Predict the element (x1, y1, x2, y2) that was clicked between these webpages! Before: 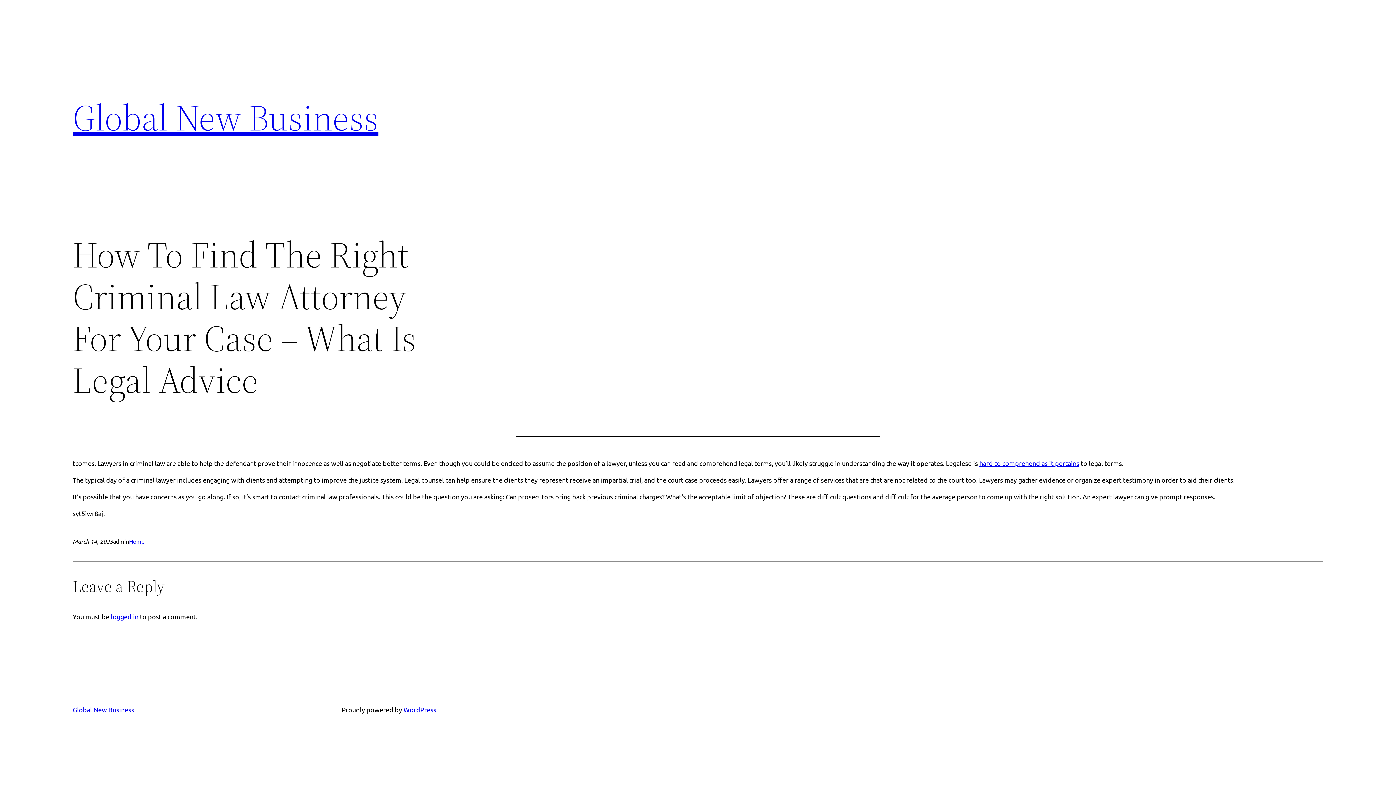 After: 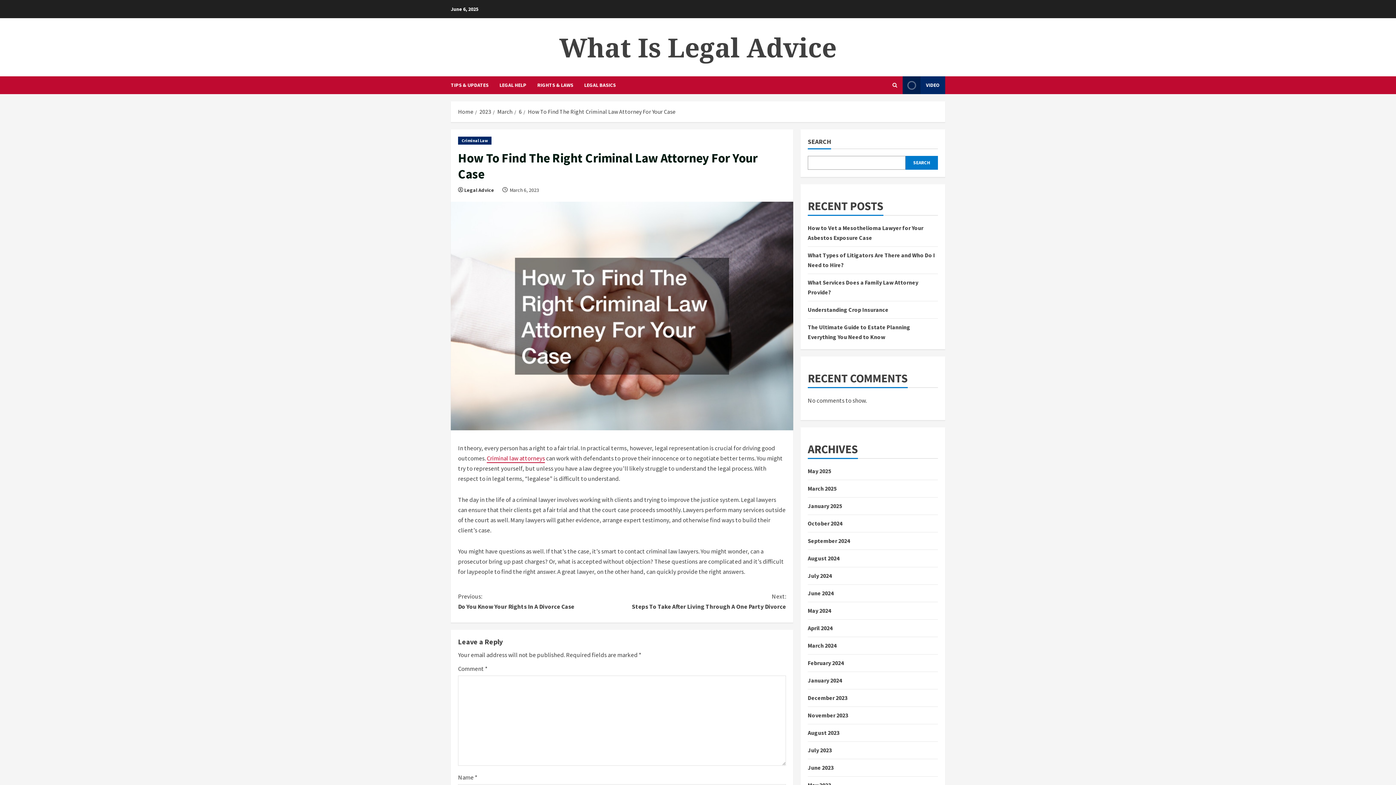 Action: bbox: (979, 459, 1079, 467) label: hard to comprehend as it pertains